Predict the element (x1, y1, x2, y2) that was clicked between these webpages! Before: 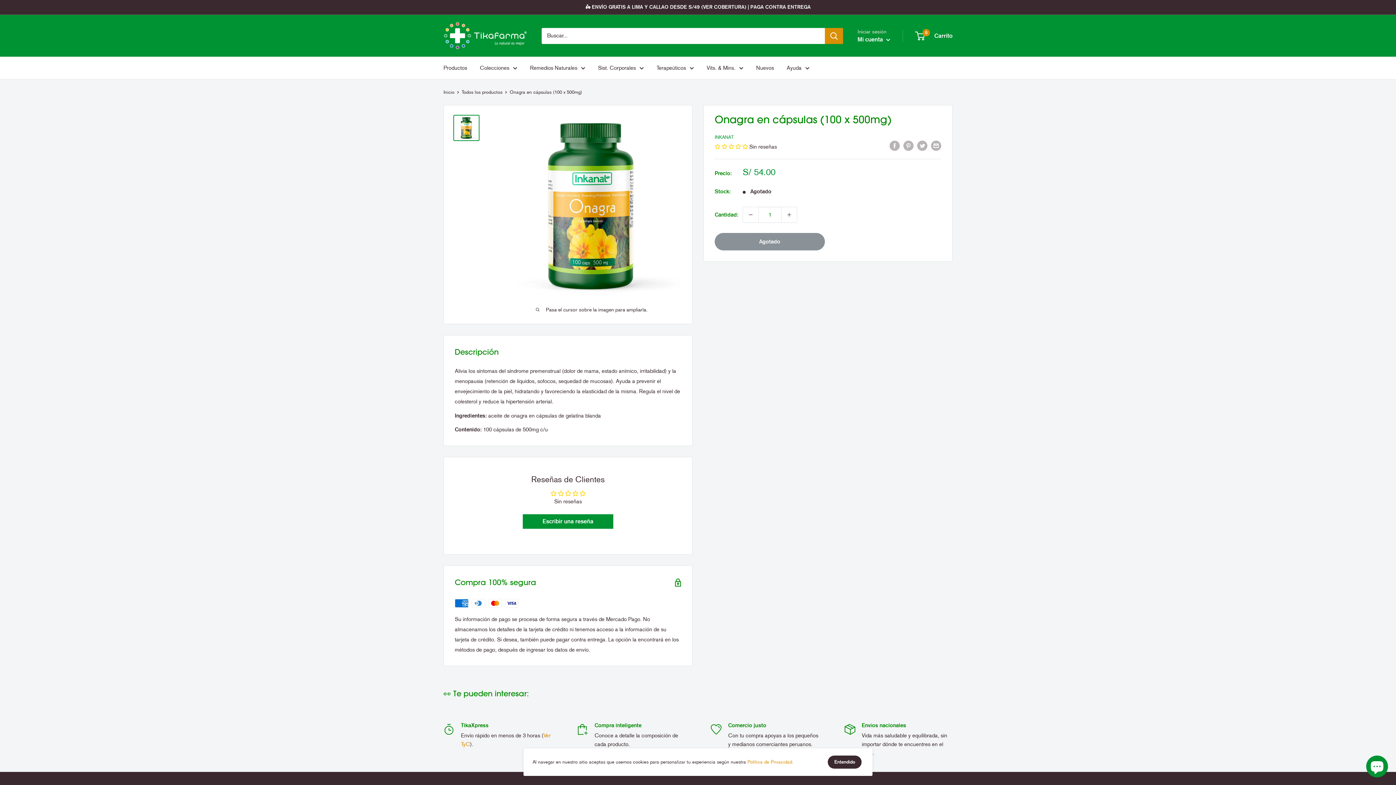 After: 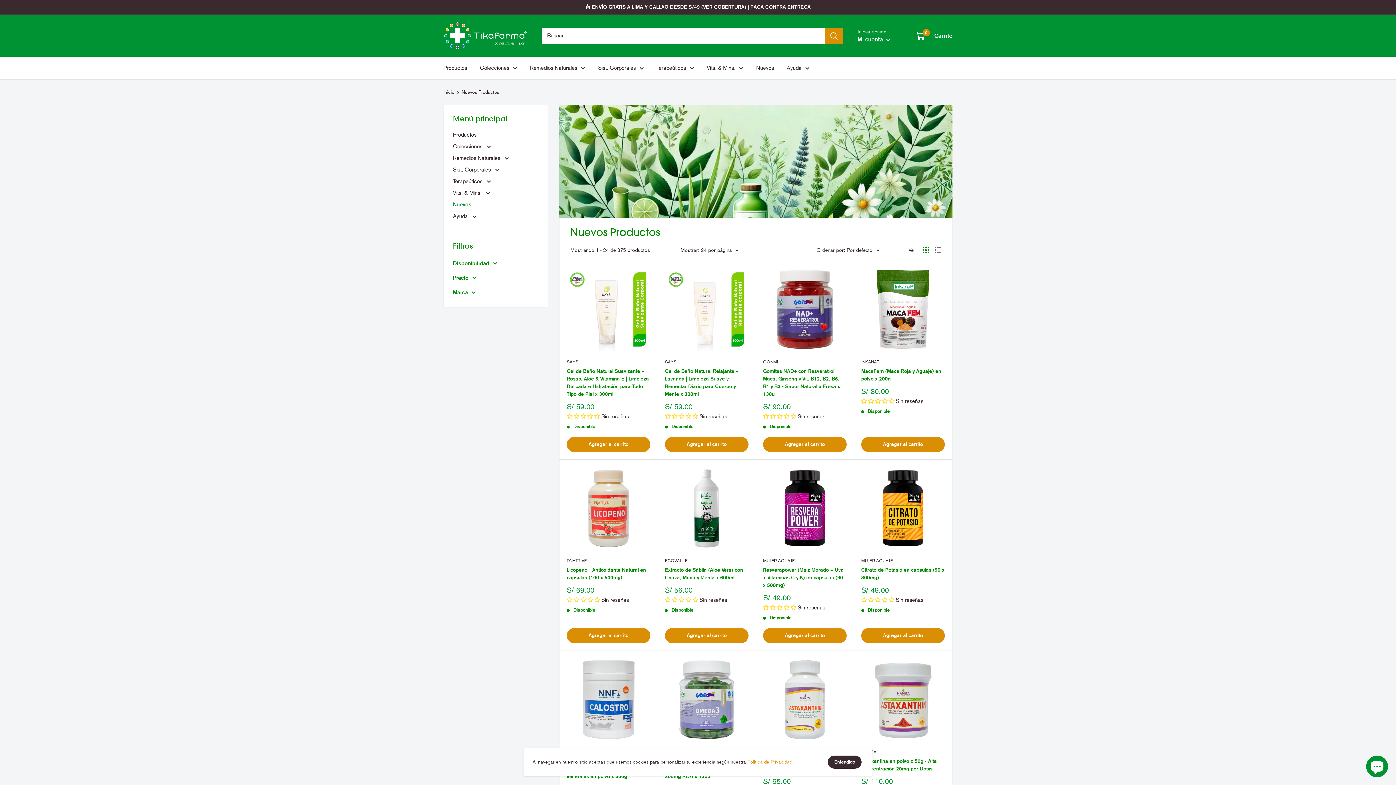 Action: label: Nuevos bbox: (756, 62, 774, 73)